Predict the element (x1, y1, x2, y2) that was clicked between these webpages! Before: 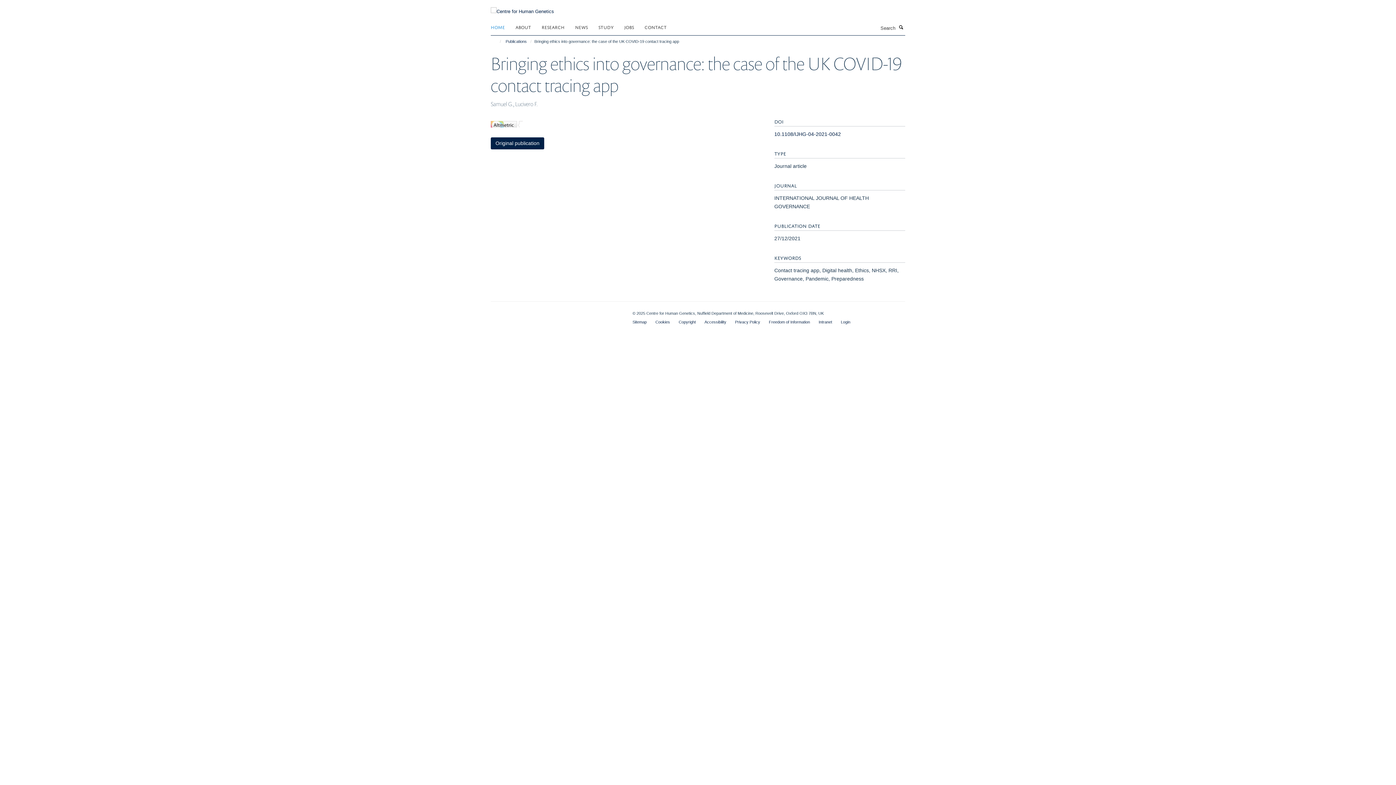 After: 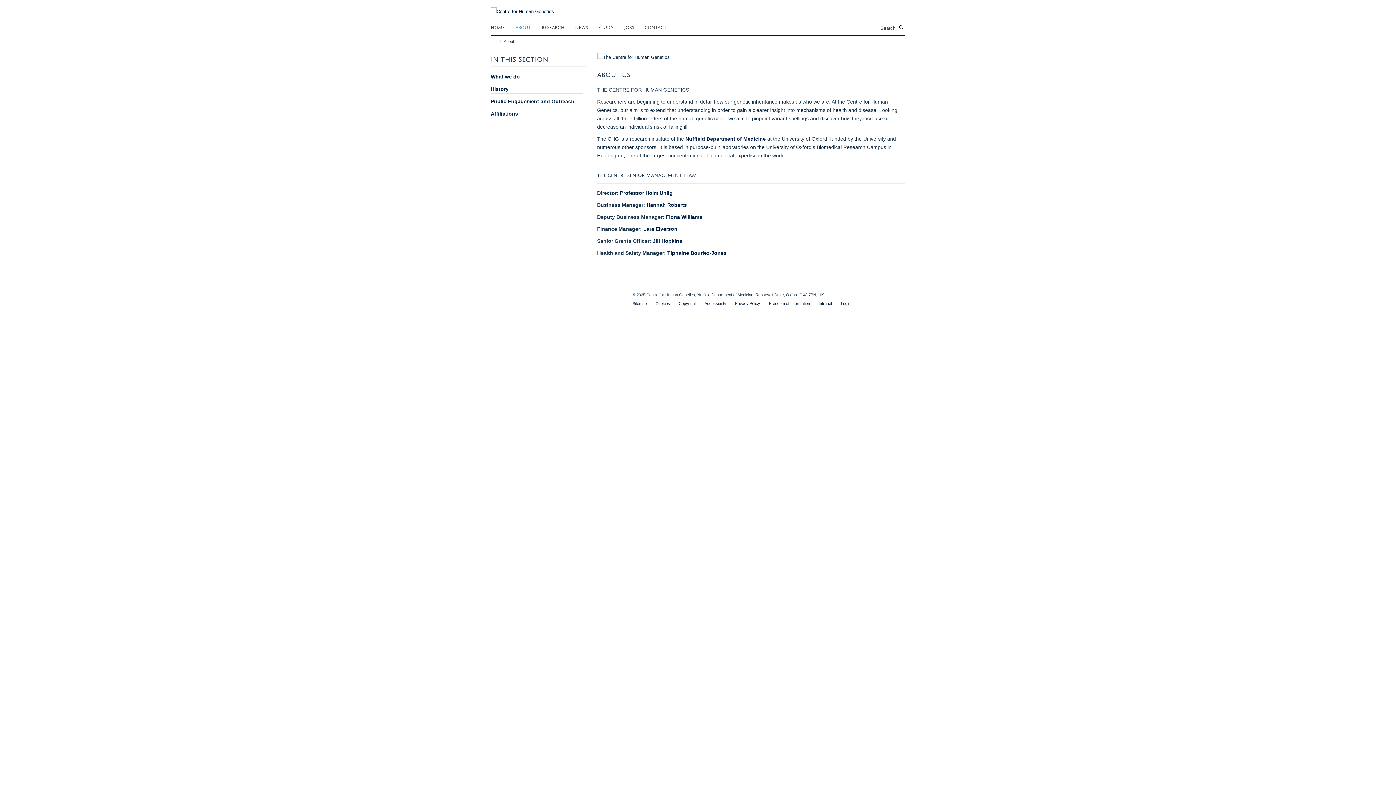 Action: bbox: (515, 21, 540, 32) label: ABOUT